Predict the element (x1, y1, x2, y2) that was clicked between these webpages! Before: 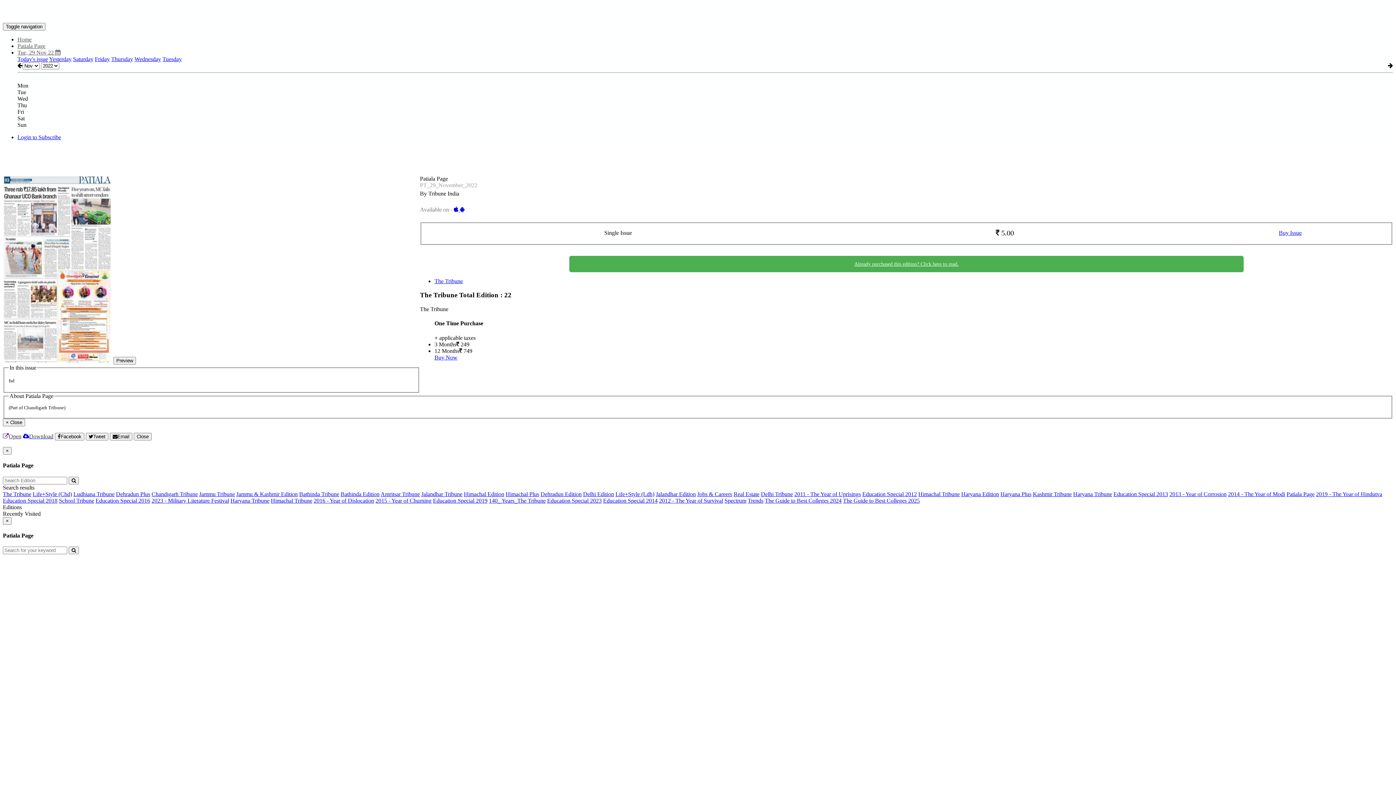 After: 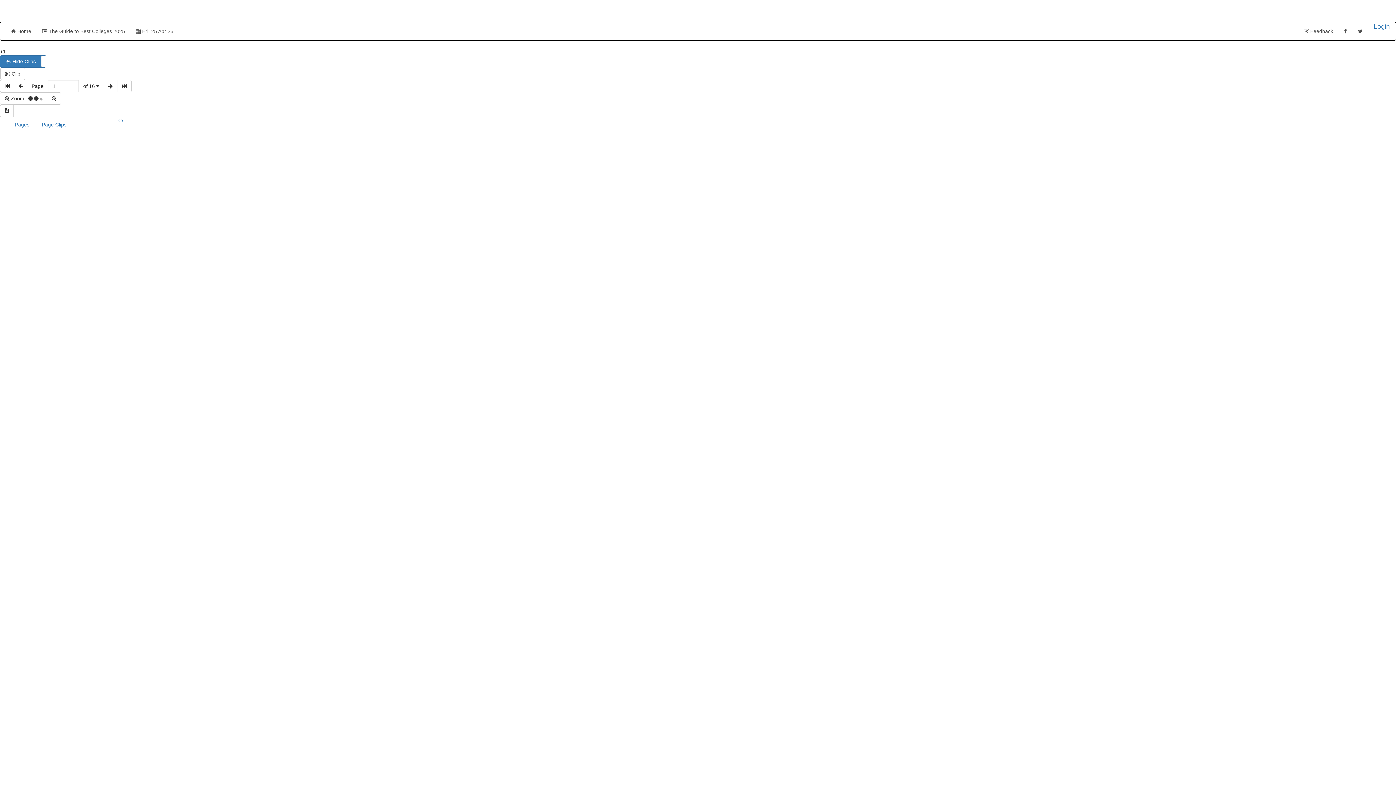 Action: bbox: (843, 497, 920, 503) label: The Guide to Best Colleges 2025